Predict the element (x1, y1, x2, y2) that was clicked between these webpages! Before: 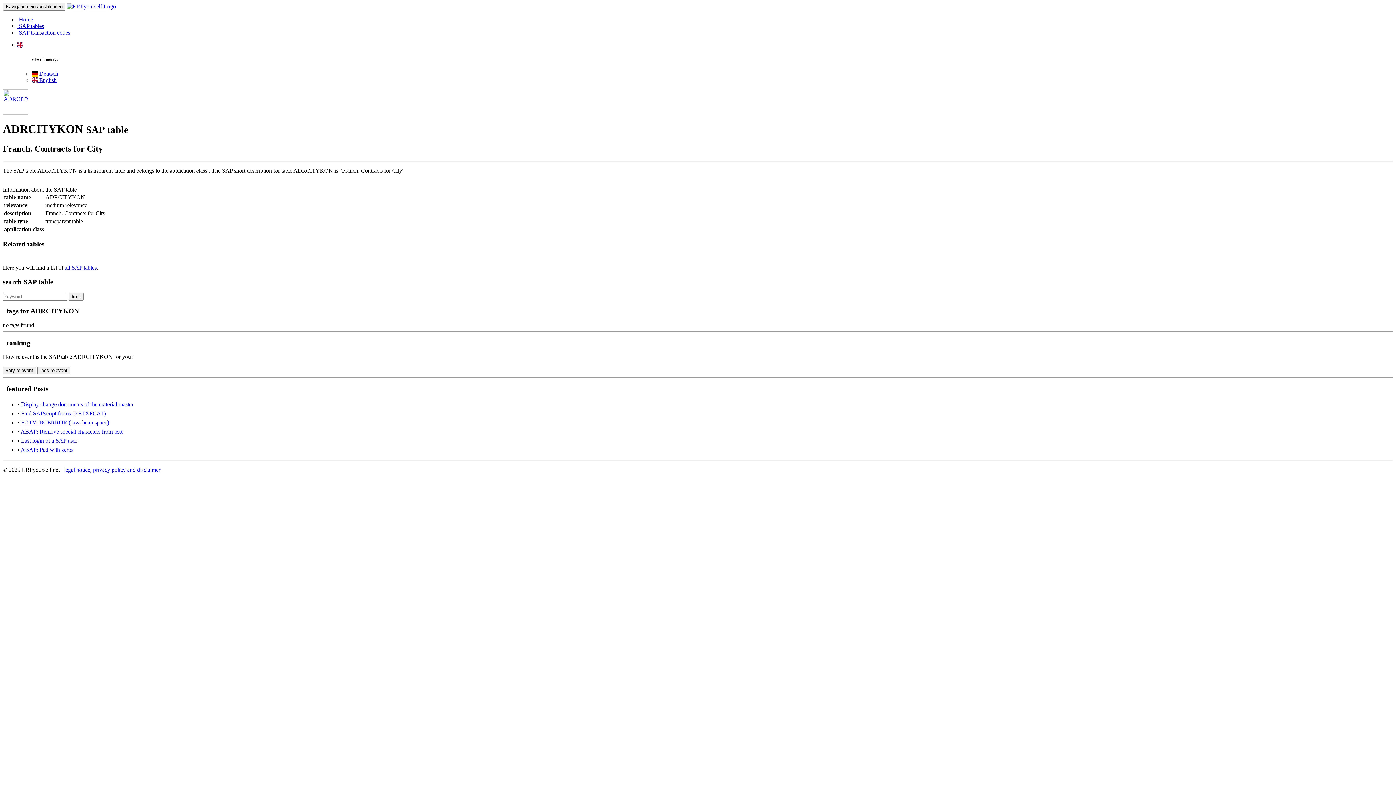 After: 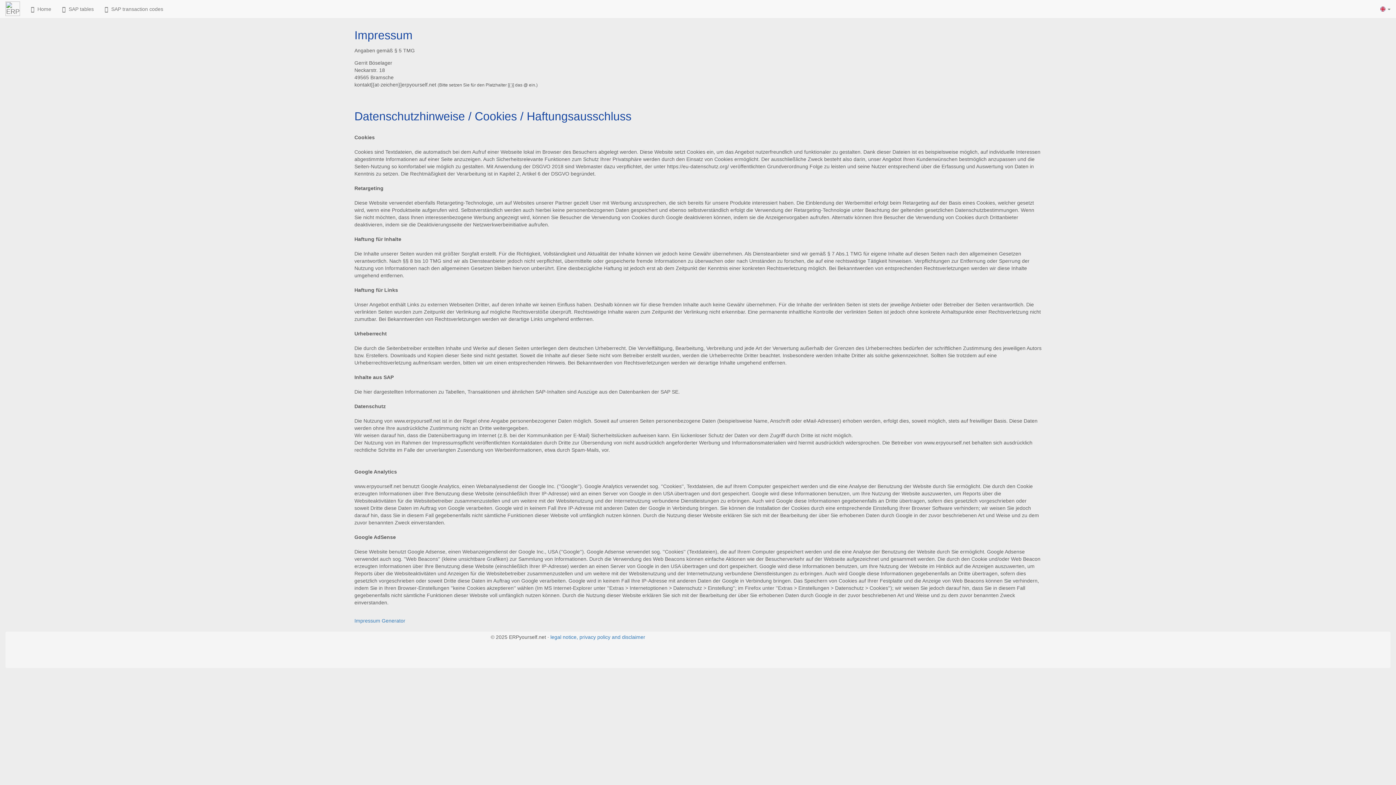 Action: label: legal notice, privacy policy and disclaimer bbox: (64, 466, 160, 473)